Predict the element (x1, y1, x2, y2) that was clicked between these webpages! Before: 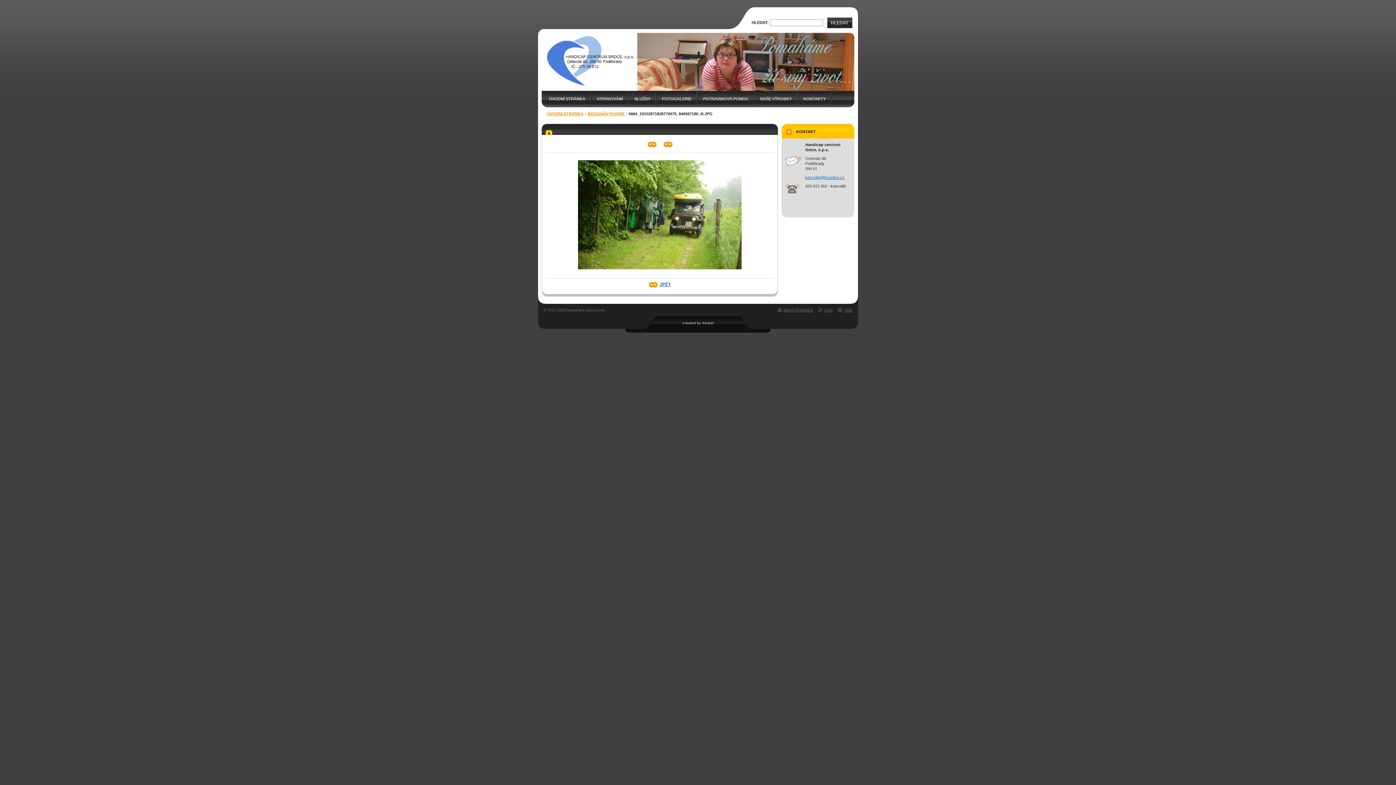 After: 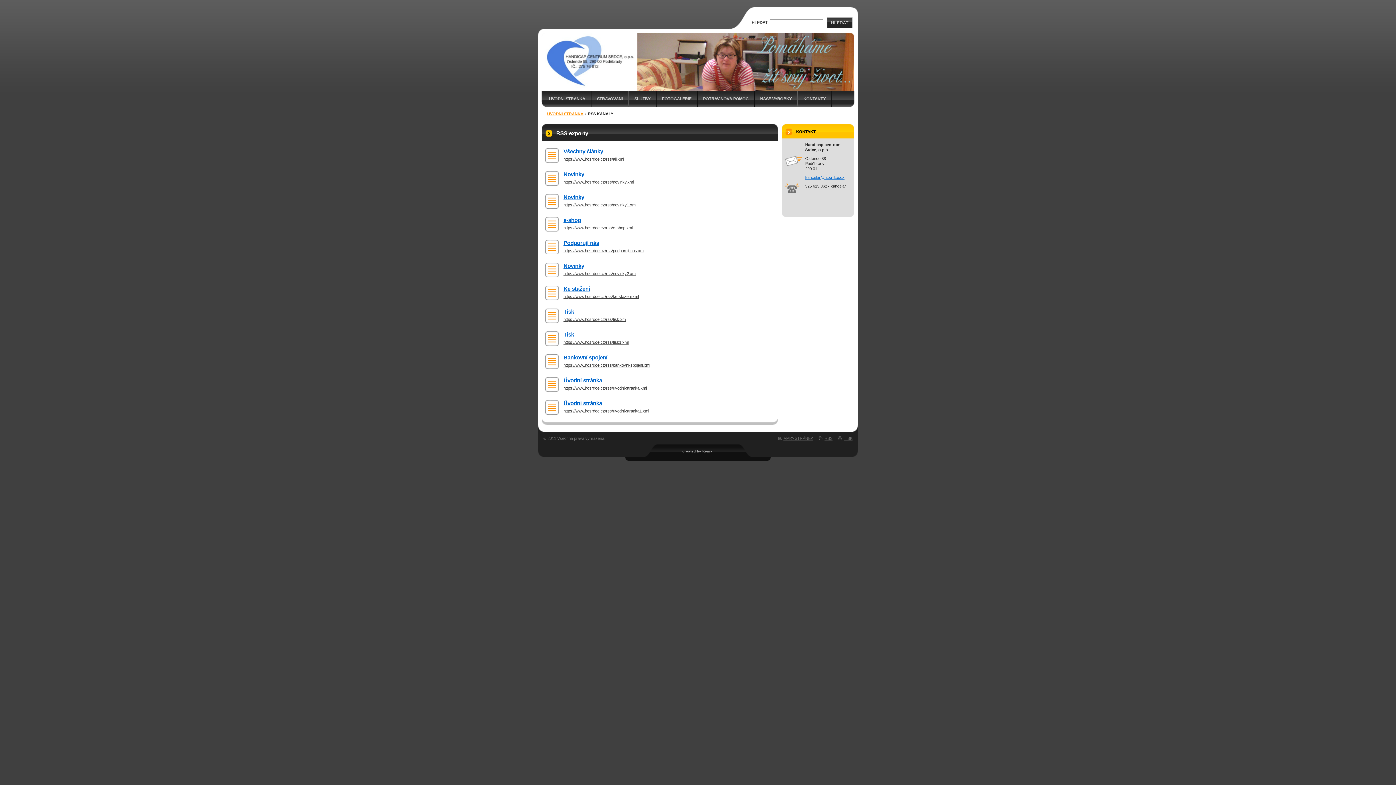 Action: label: RSS bbox: (818, 308, 832, 312)